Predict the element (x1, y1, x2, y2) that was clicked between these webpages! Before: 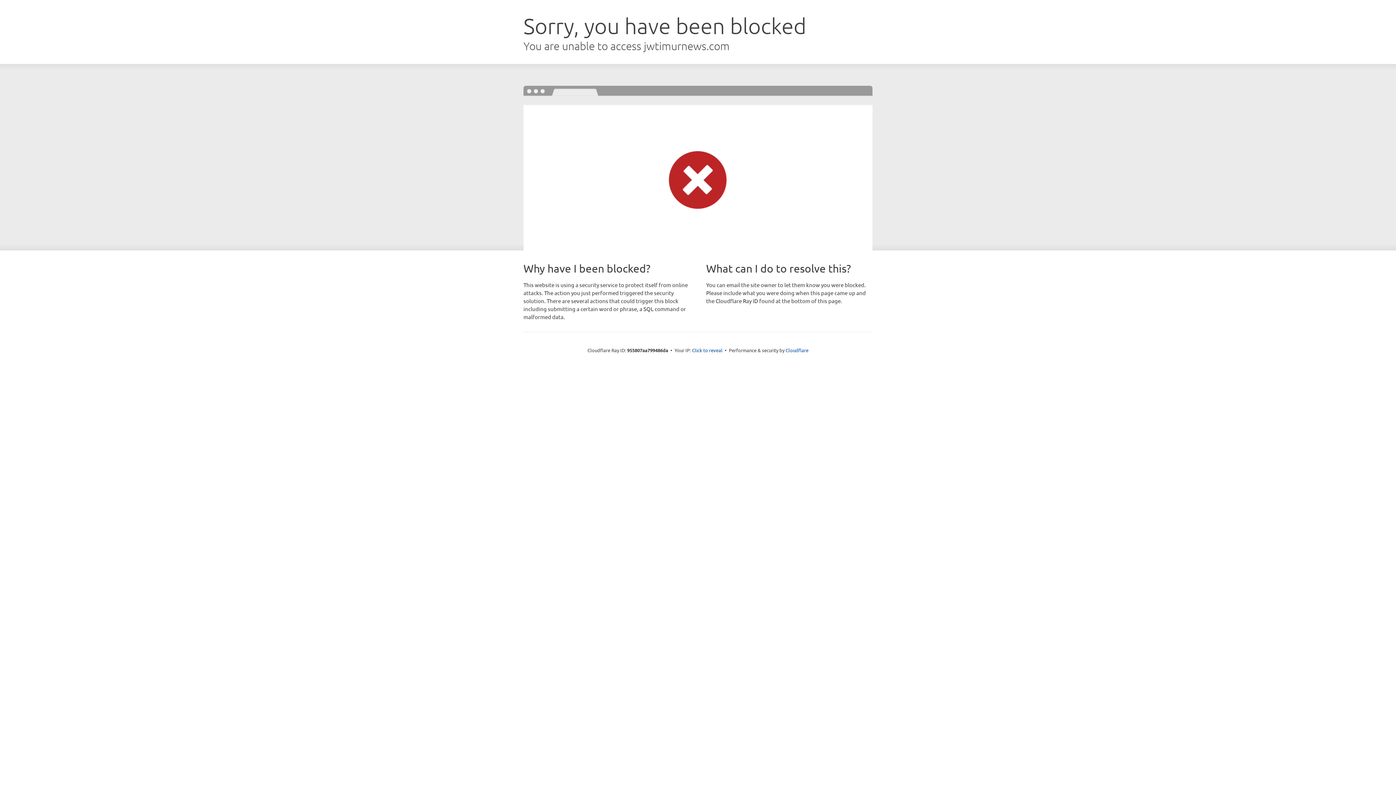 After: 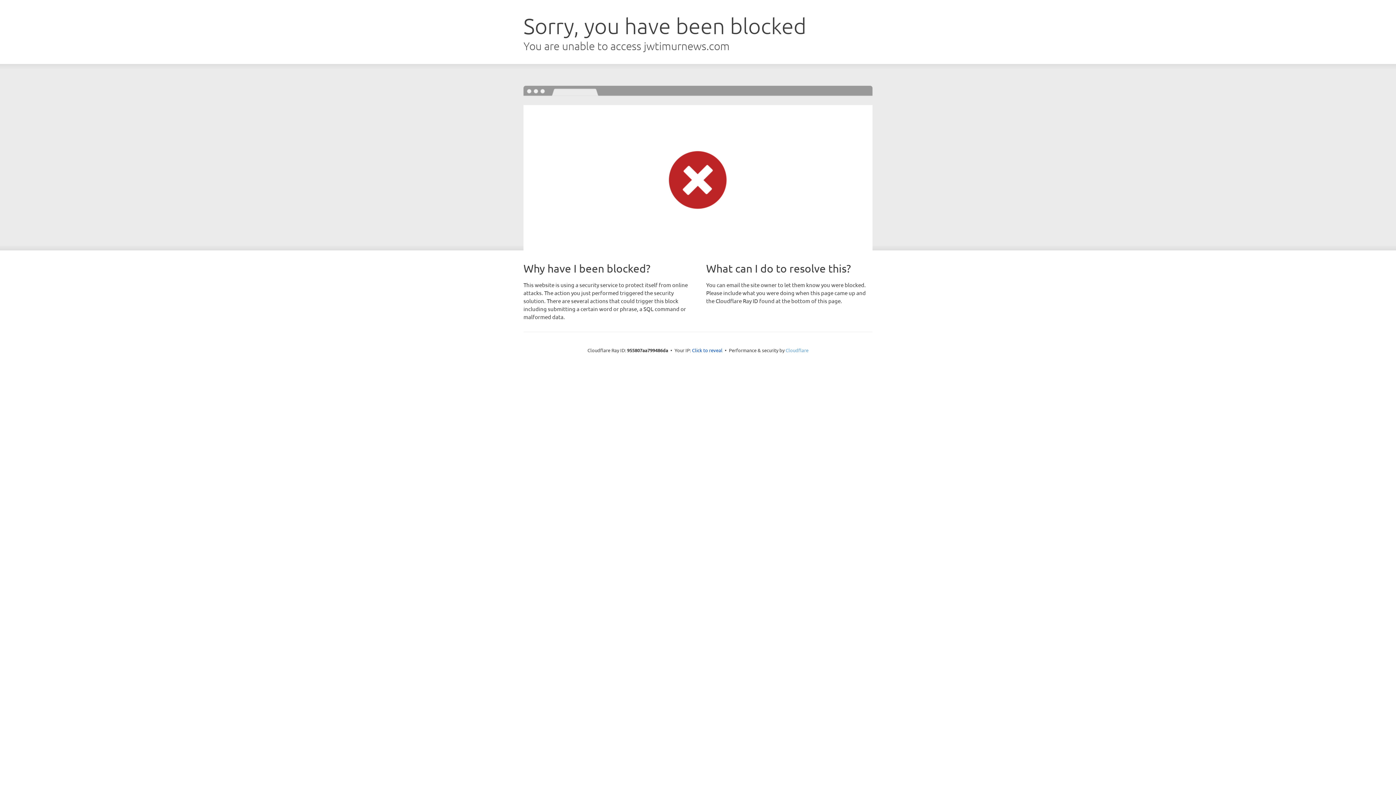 Action: bbox: (785, 347, 808, 353) label: Cloudflare